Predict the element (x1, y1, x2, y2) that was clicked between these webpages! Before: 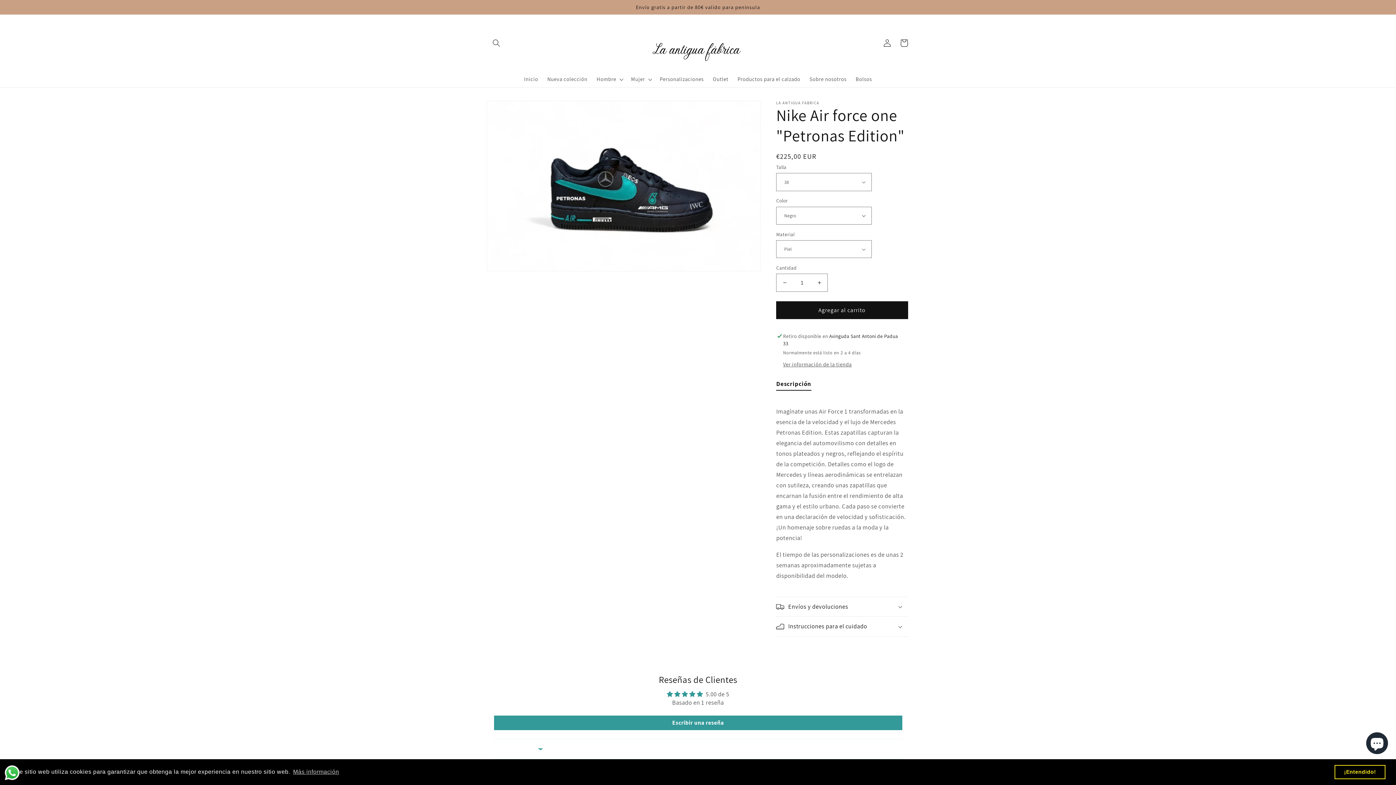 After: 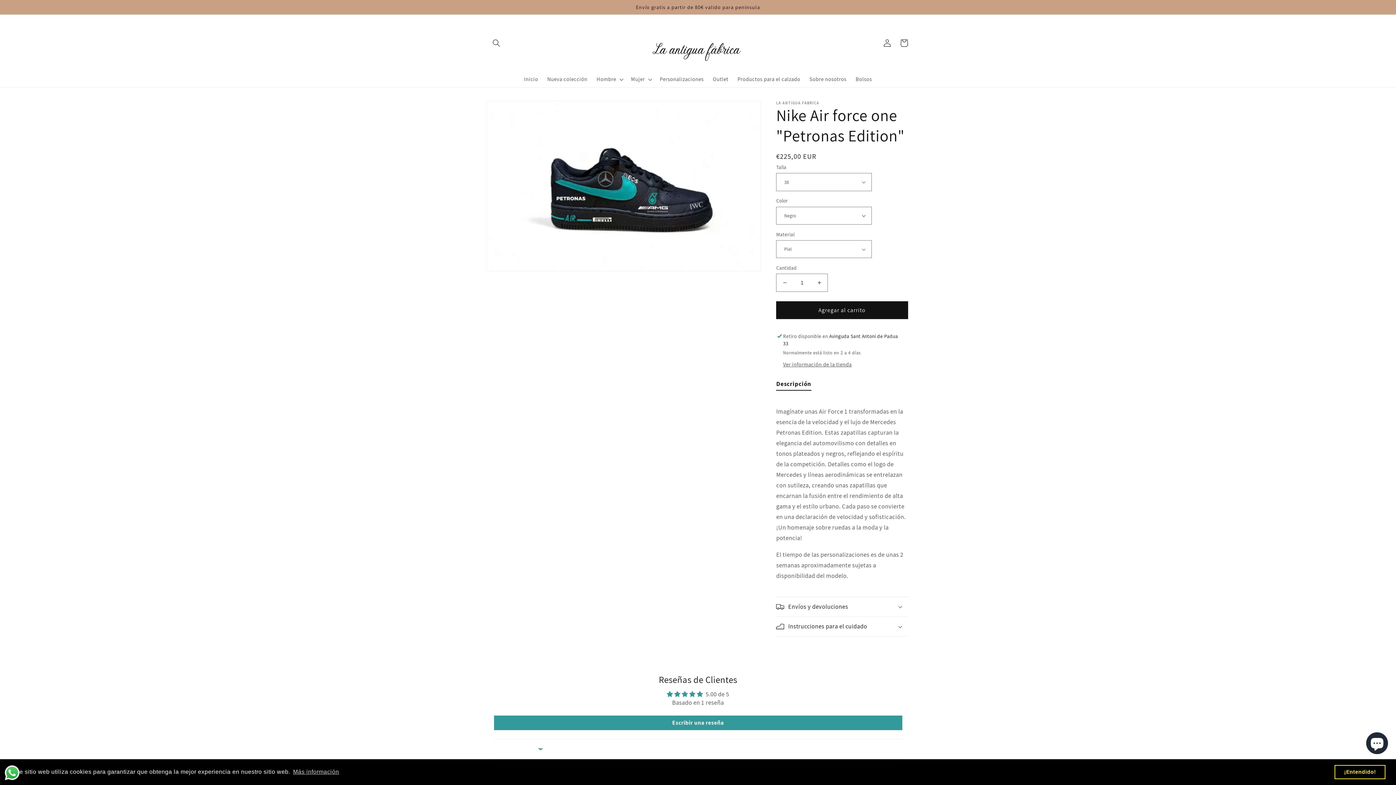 Action: bbox: (3, 764, 20, 781) label: Send a message via WhatsApp